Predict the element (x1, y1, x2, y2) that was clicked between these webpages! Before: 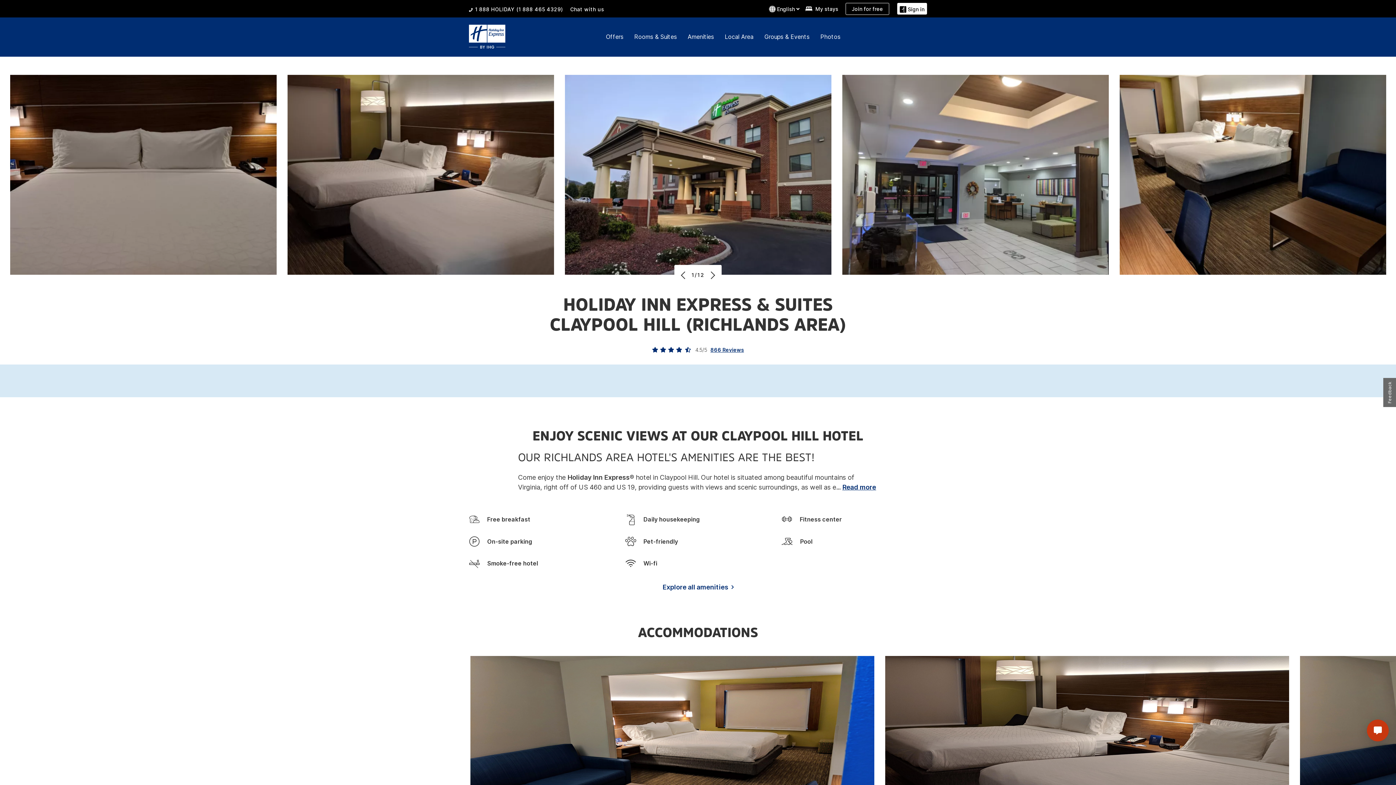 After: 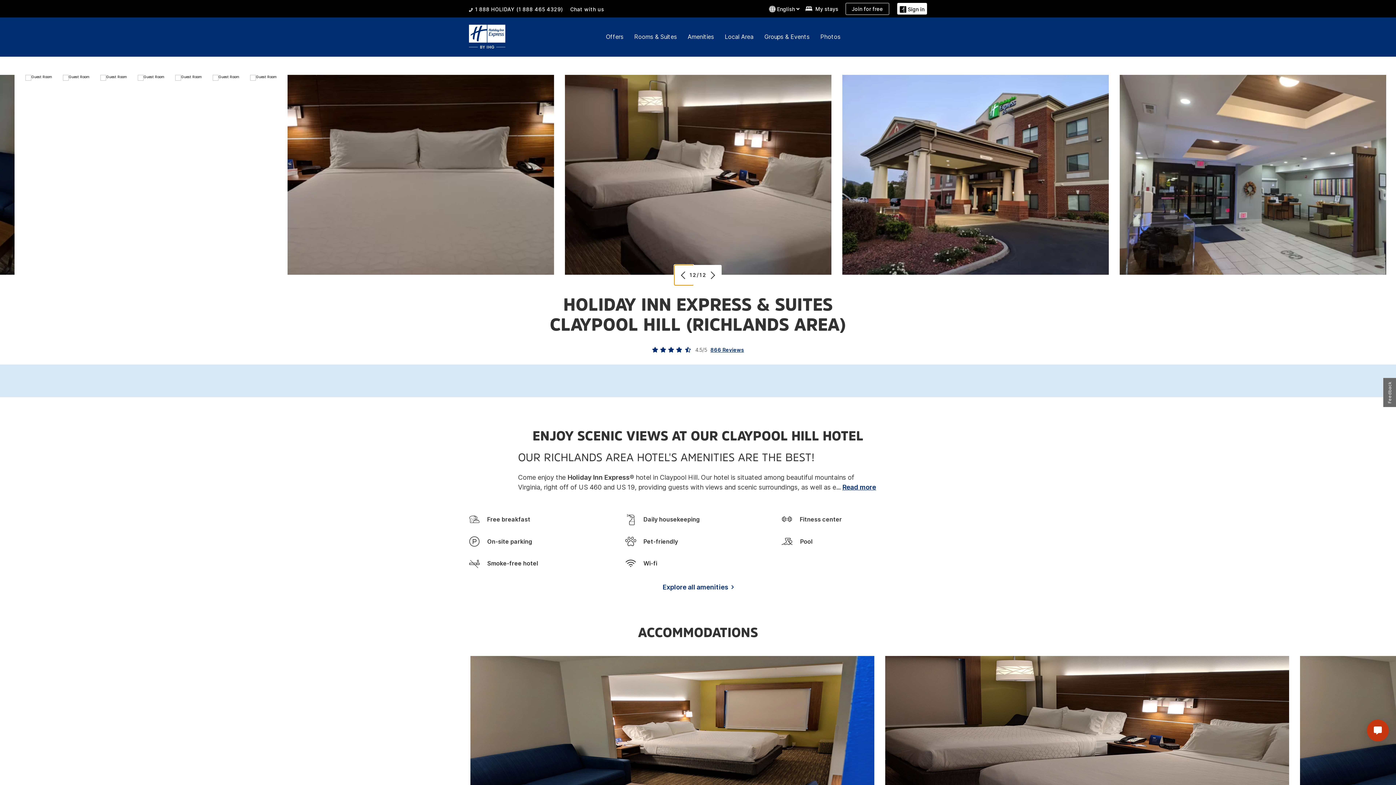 Action: label: Previous bbox: (674, 264, 693, 285)